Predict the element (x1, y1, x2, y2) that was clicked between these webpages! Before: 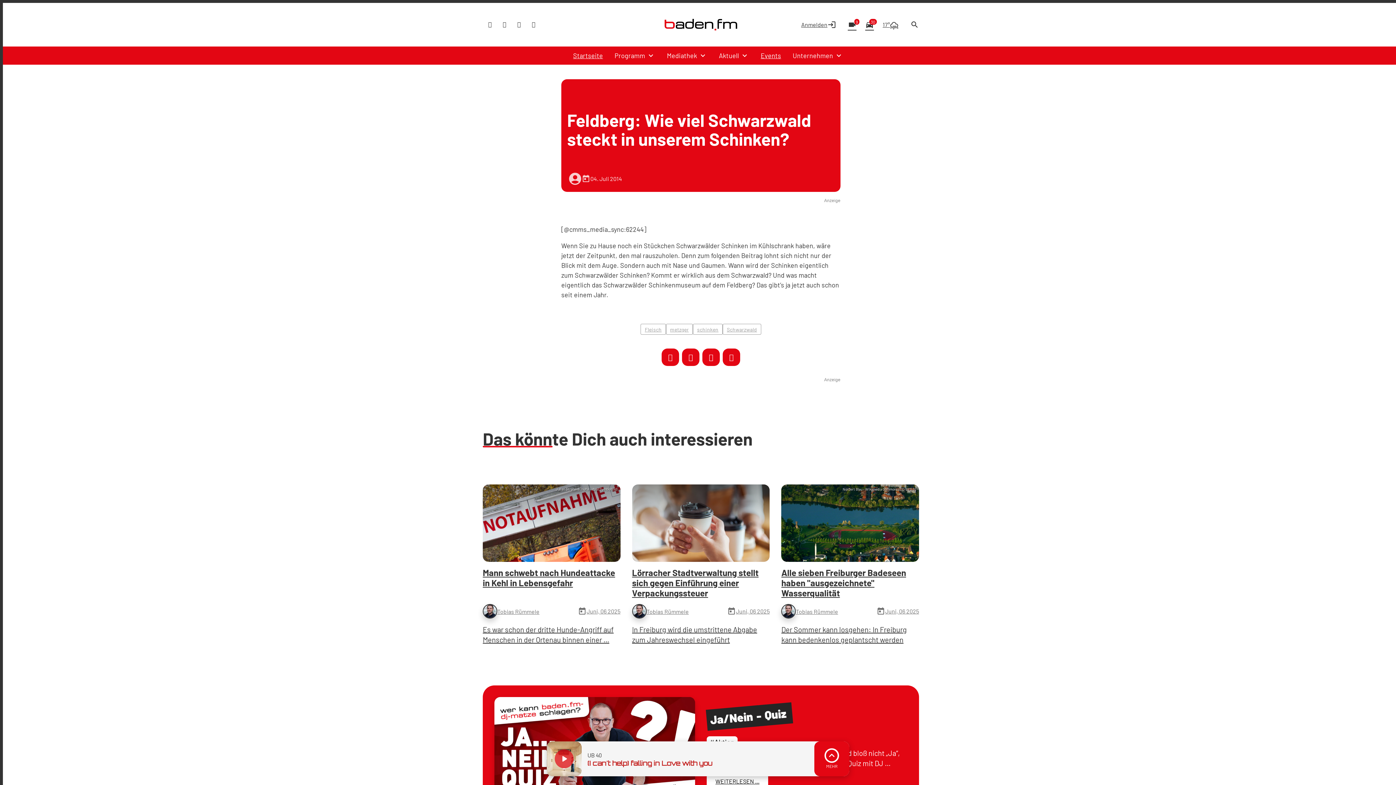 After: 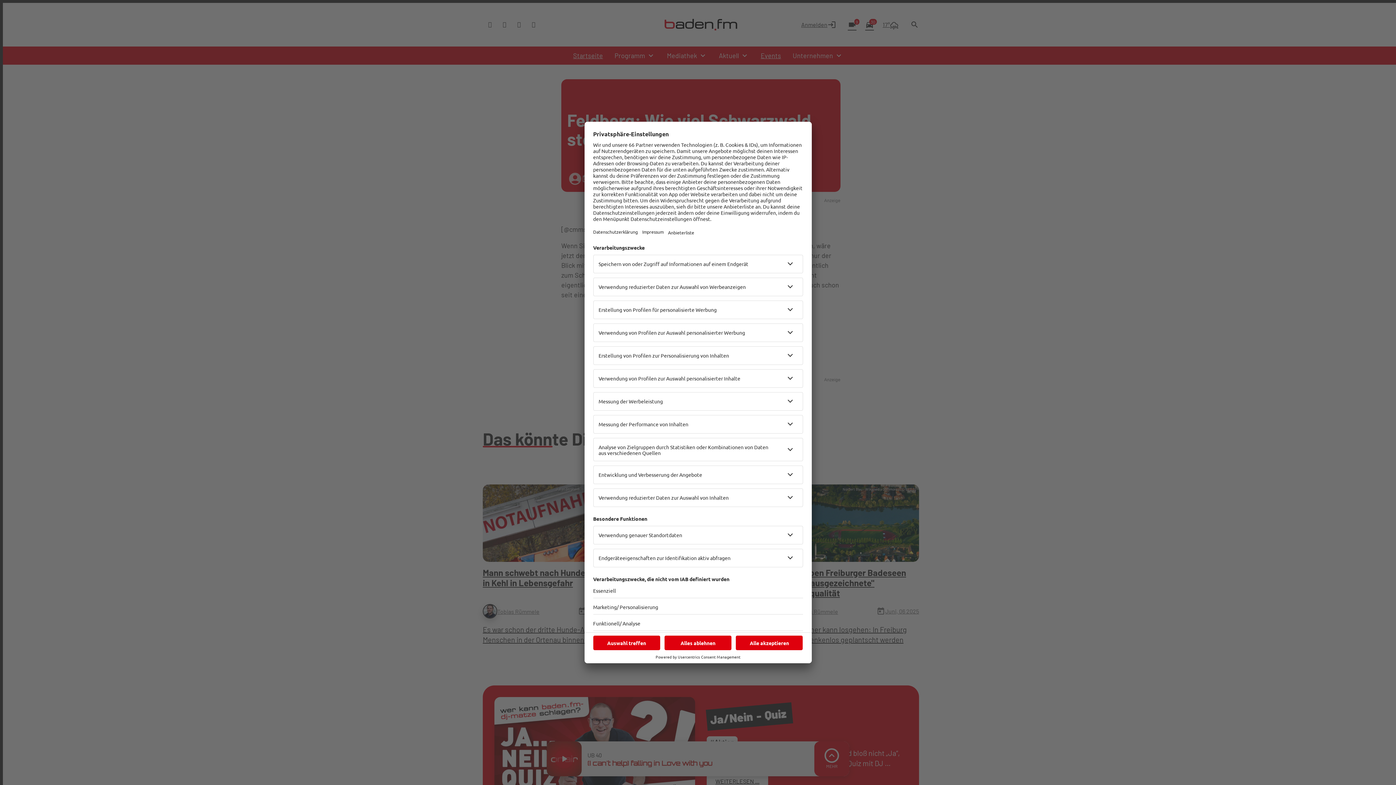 Action: bbox: (526, 17, 541, 32)